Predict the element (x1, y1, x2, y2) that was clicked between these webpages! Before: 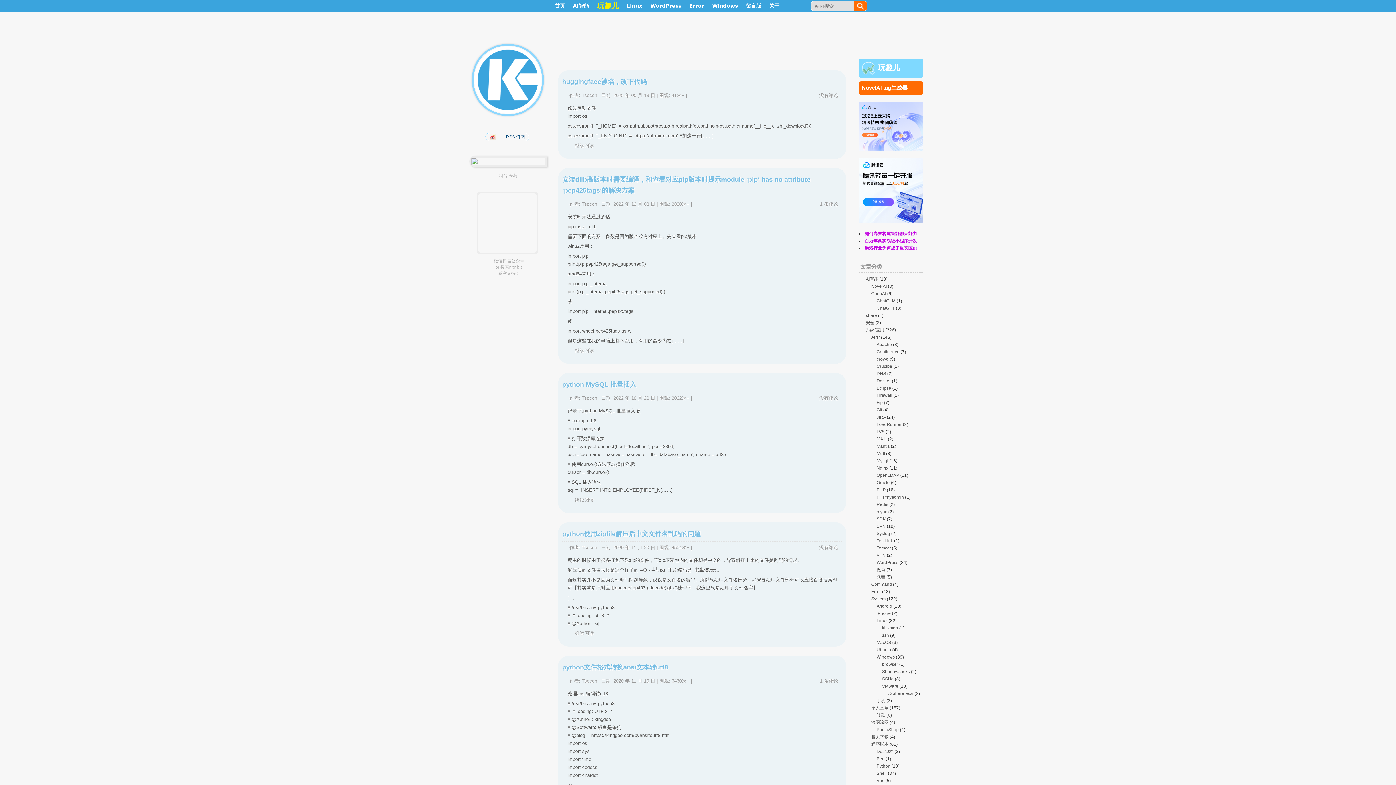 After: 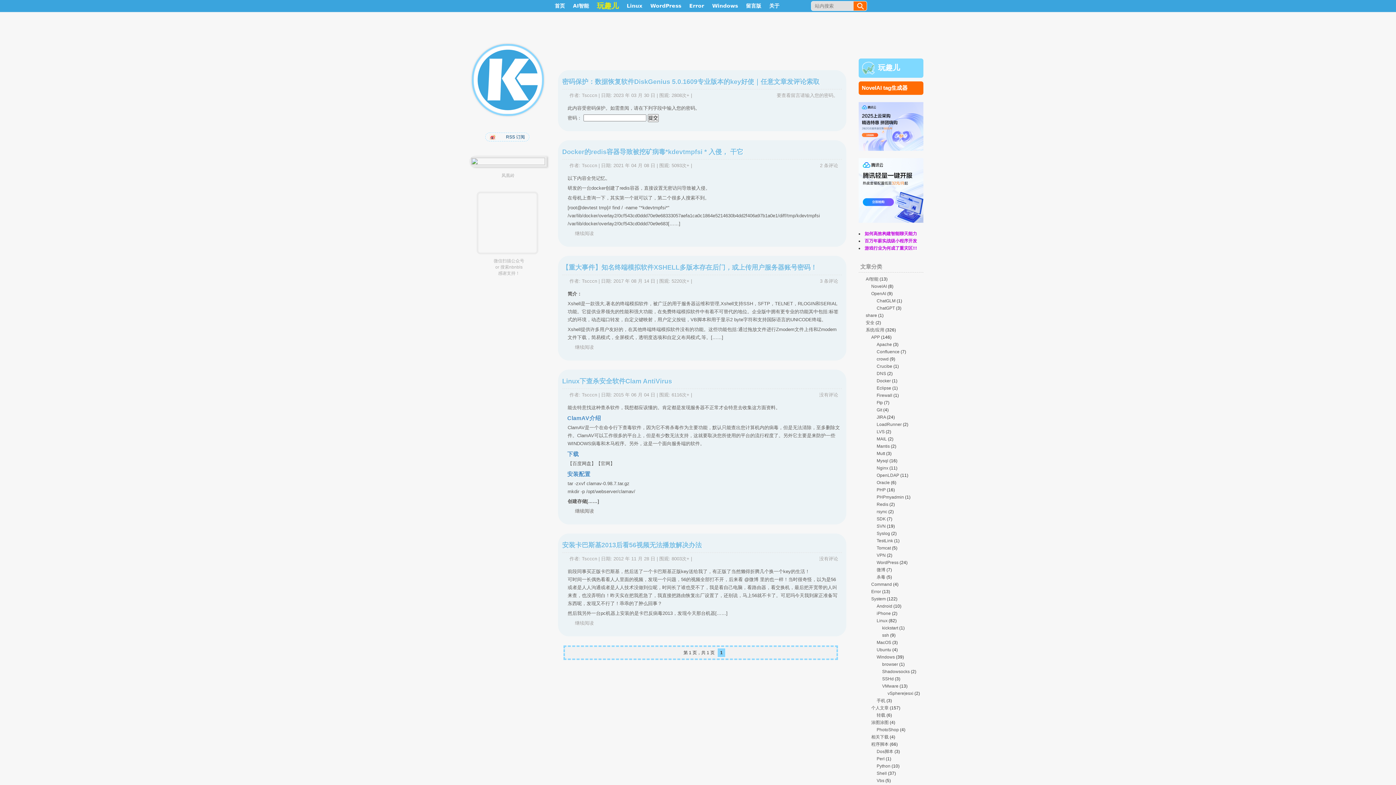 Action: label: 杀毒 bbox: (876, 574, 885, 579)